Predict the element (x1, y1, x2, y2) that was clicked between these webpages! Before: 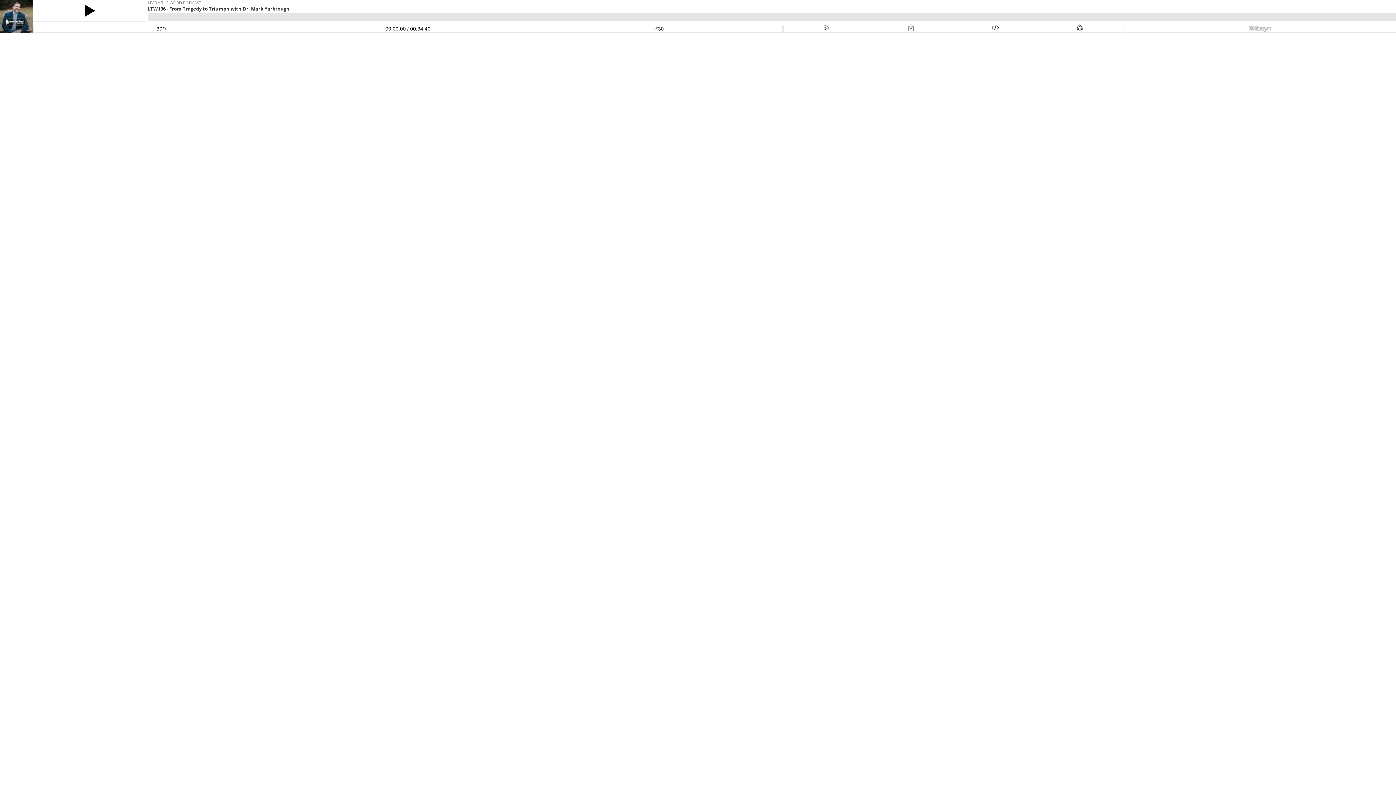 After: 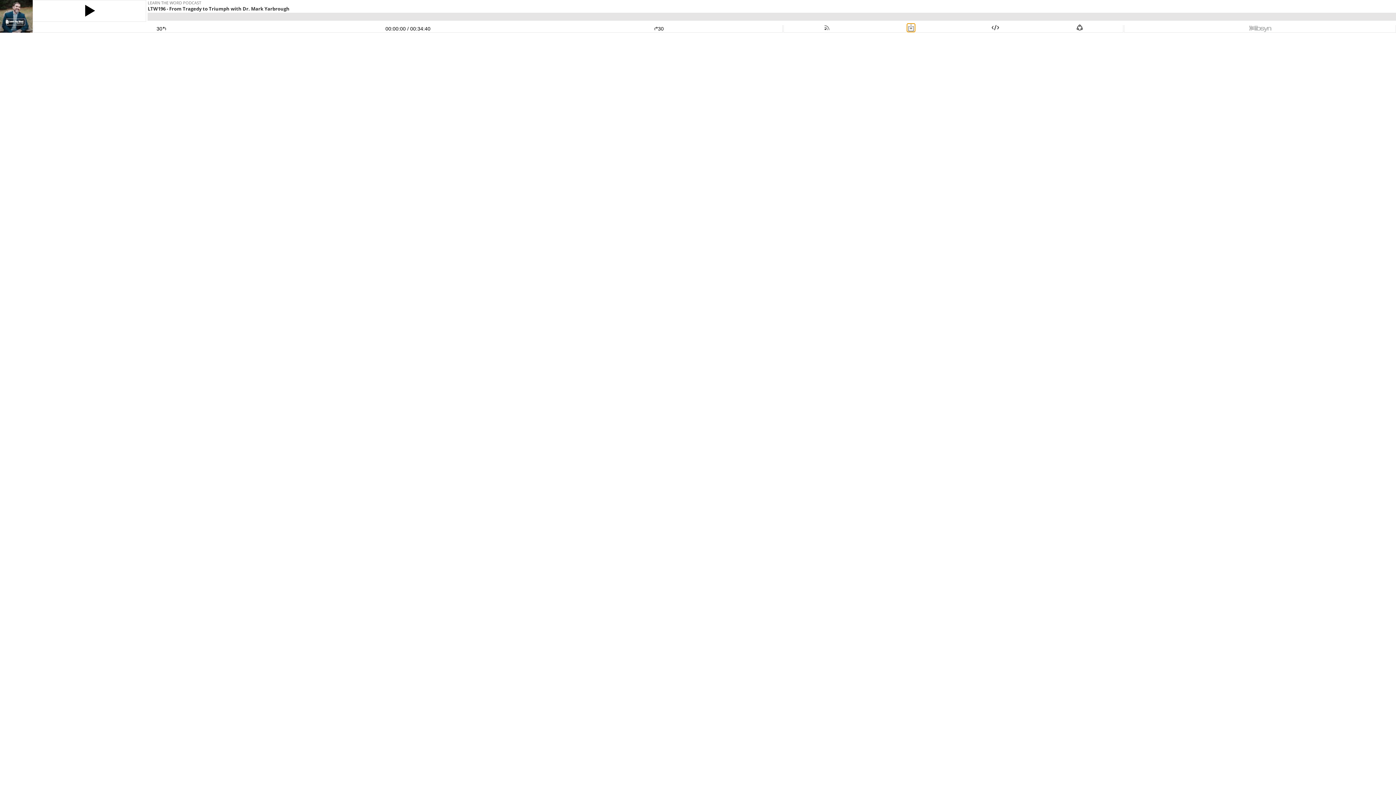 Action: bbox: (907, 25, 915, 31)